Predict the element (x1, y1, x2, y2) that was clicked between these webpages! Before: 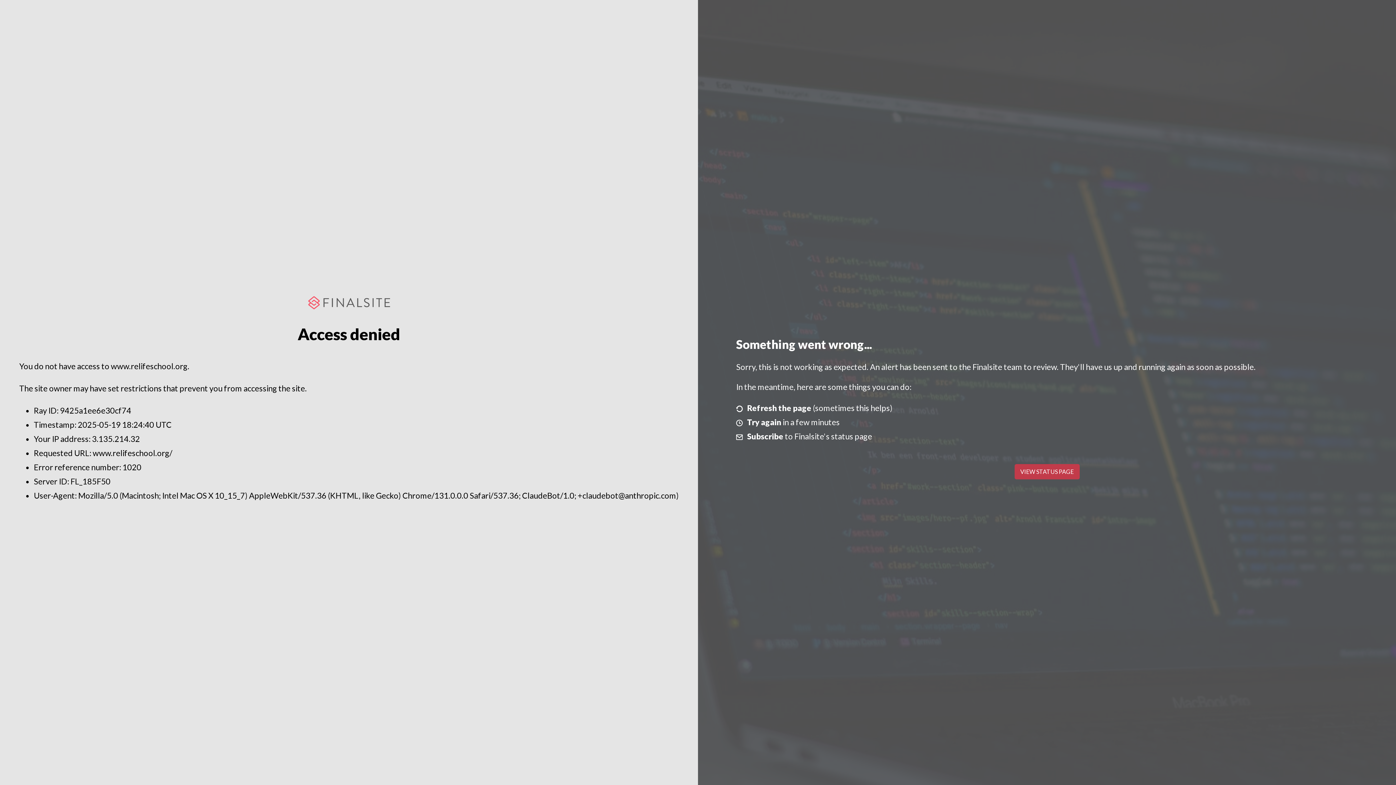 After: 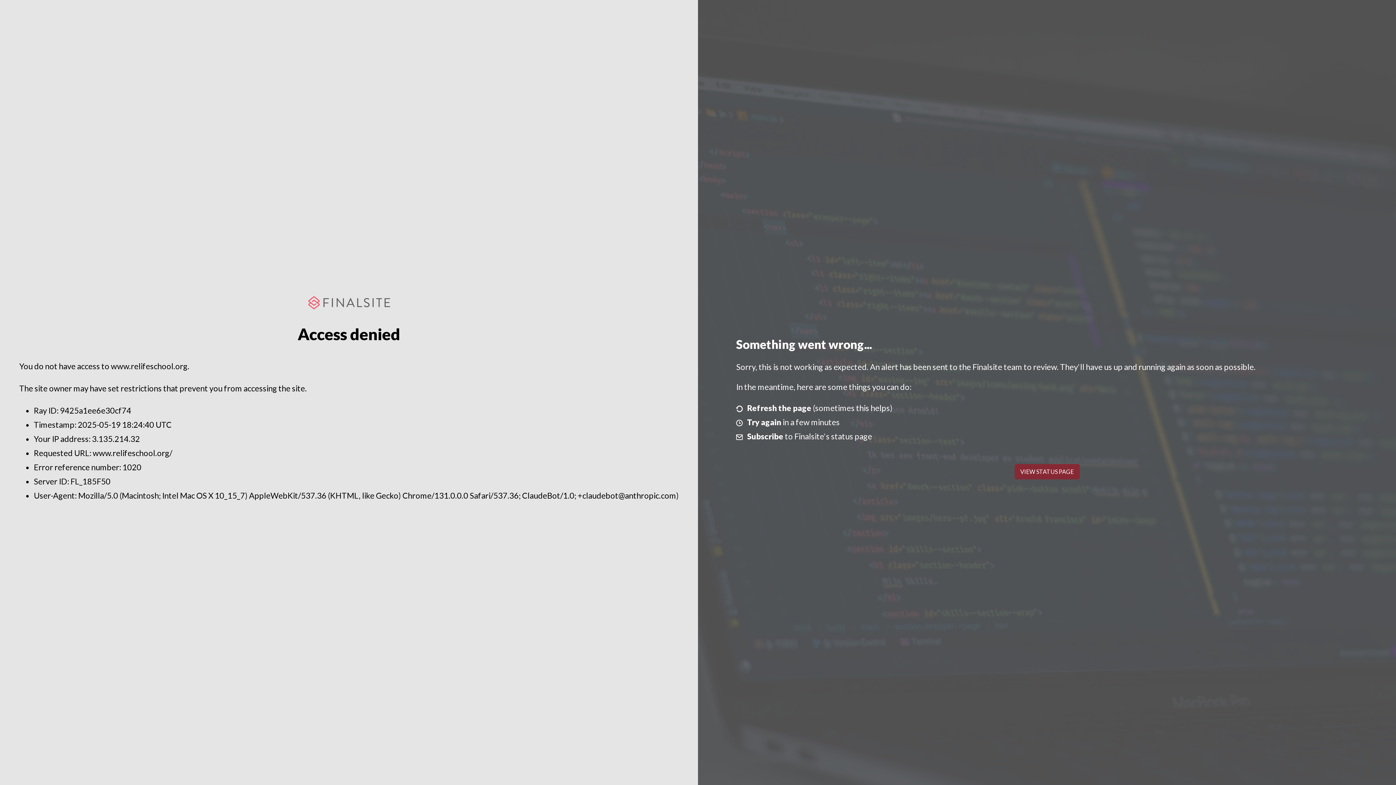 Action: bbox: (1014, 464, 1079, 479) label: VIEW STATUS PAGE